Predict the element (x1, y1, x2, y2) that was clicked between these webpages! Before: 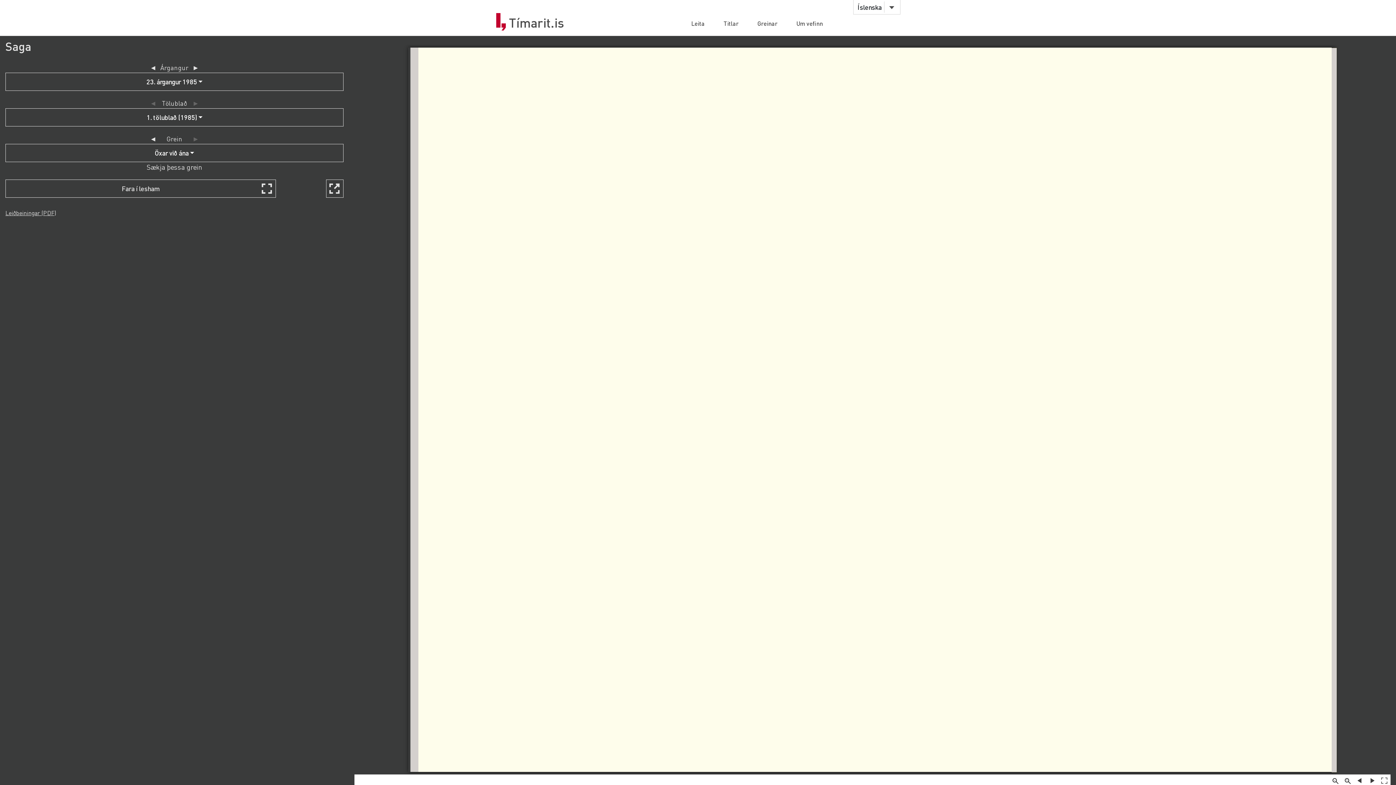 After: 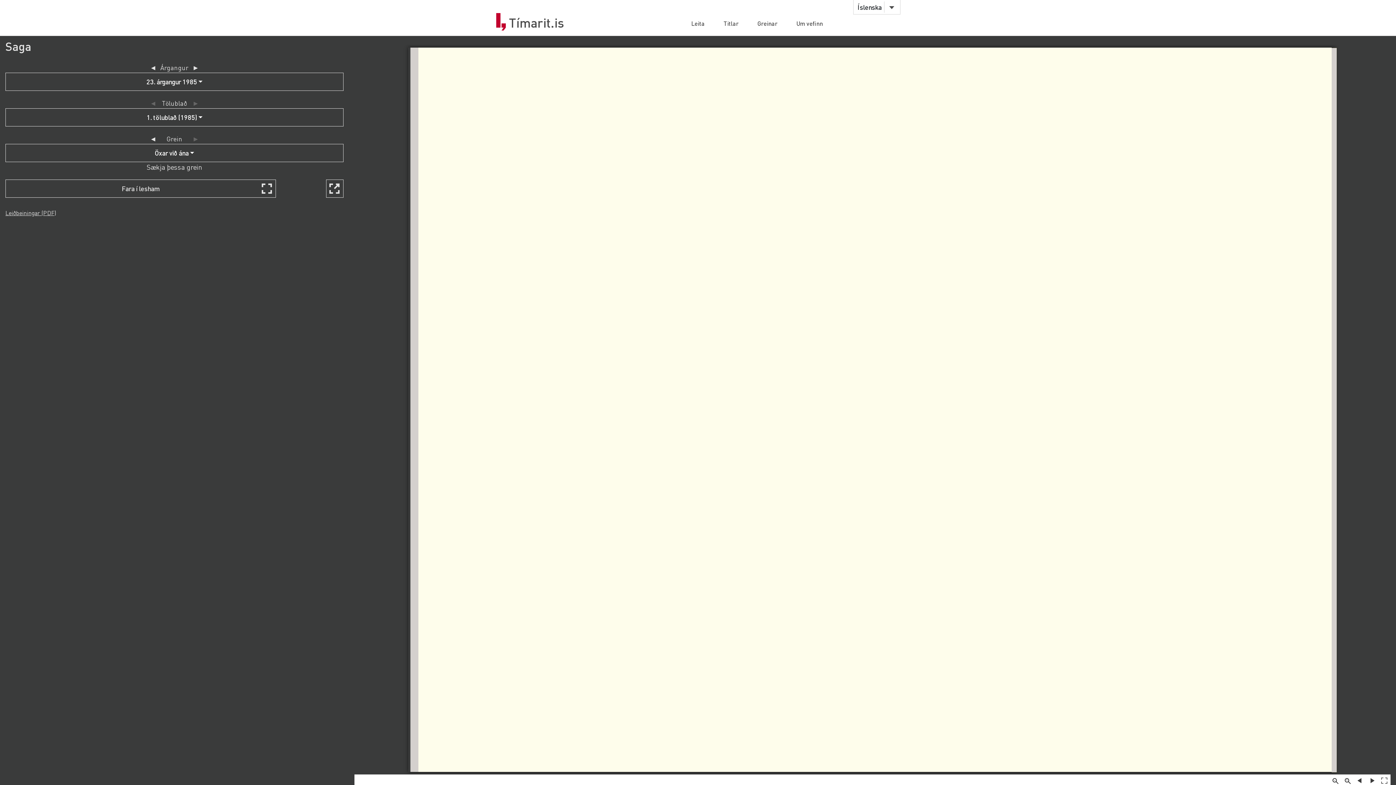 Action: bbox: (5, 209, 56, 216) label: Leiðbeiningar (PDF)